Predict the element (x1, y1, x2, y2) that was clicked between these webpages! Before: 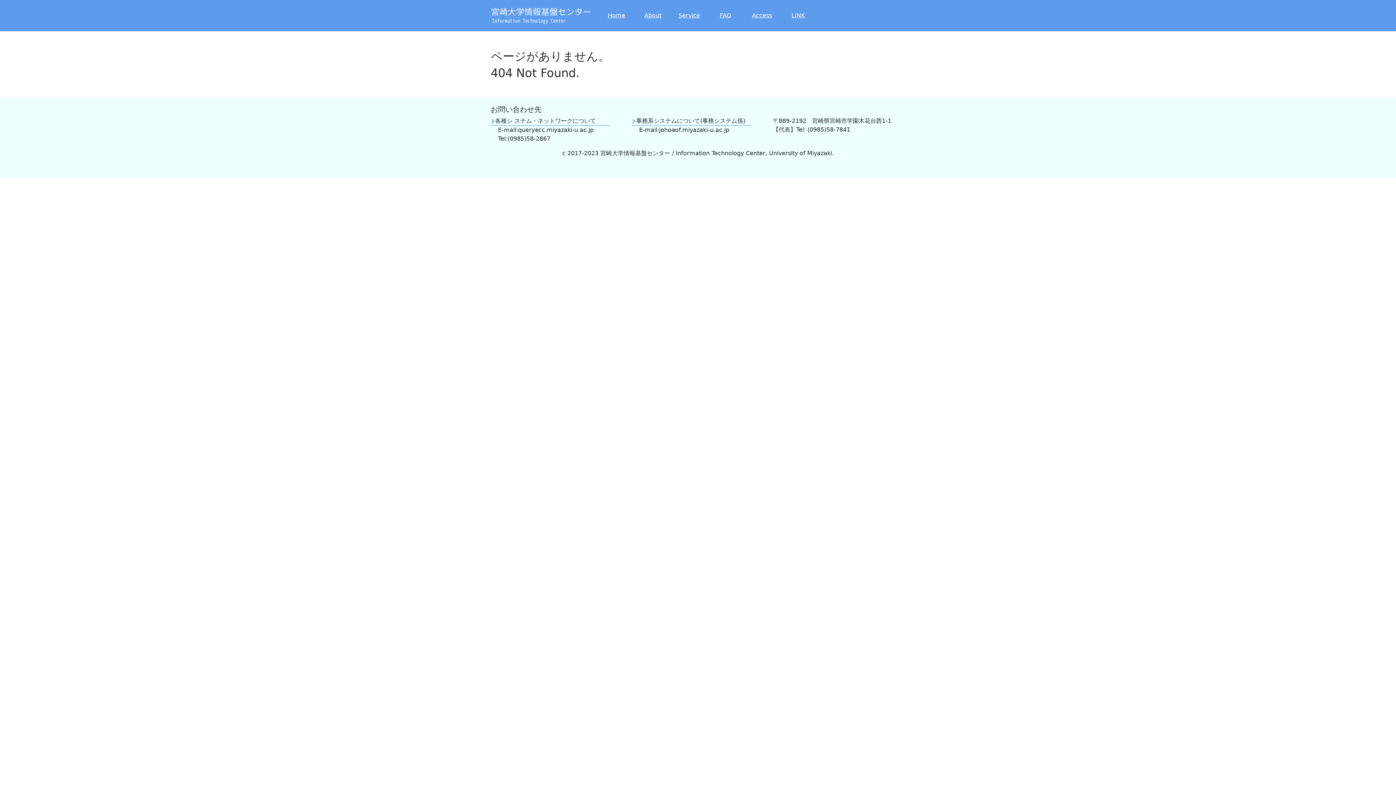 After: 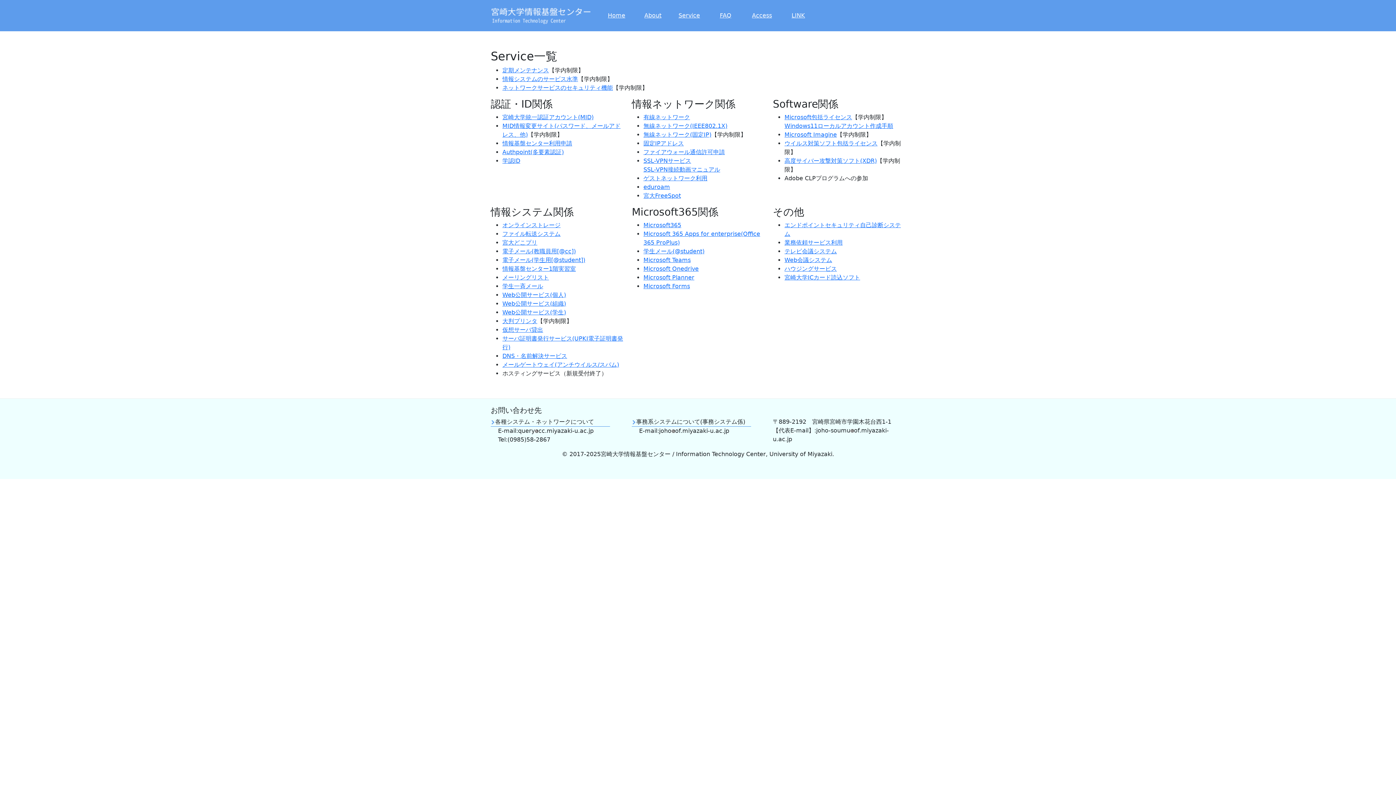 Action: bbox: (671, 7, 707, 23) label: Service